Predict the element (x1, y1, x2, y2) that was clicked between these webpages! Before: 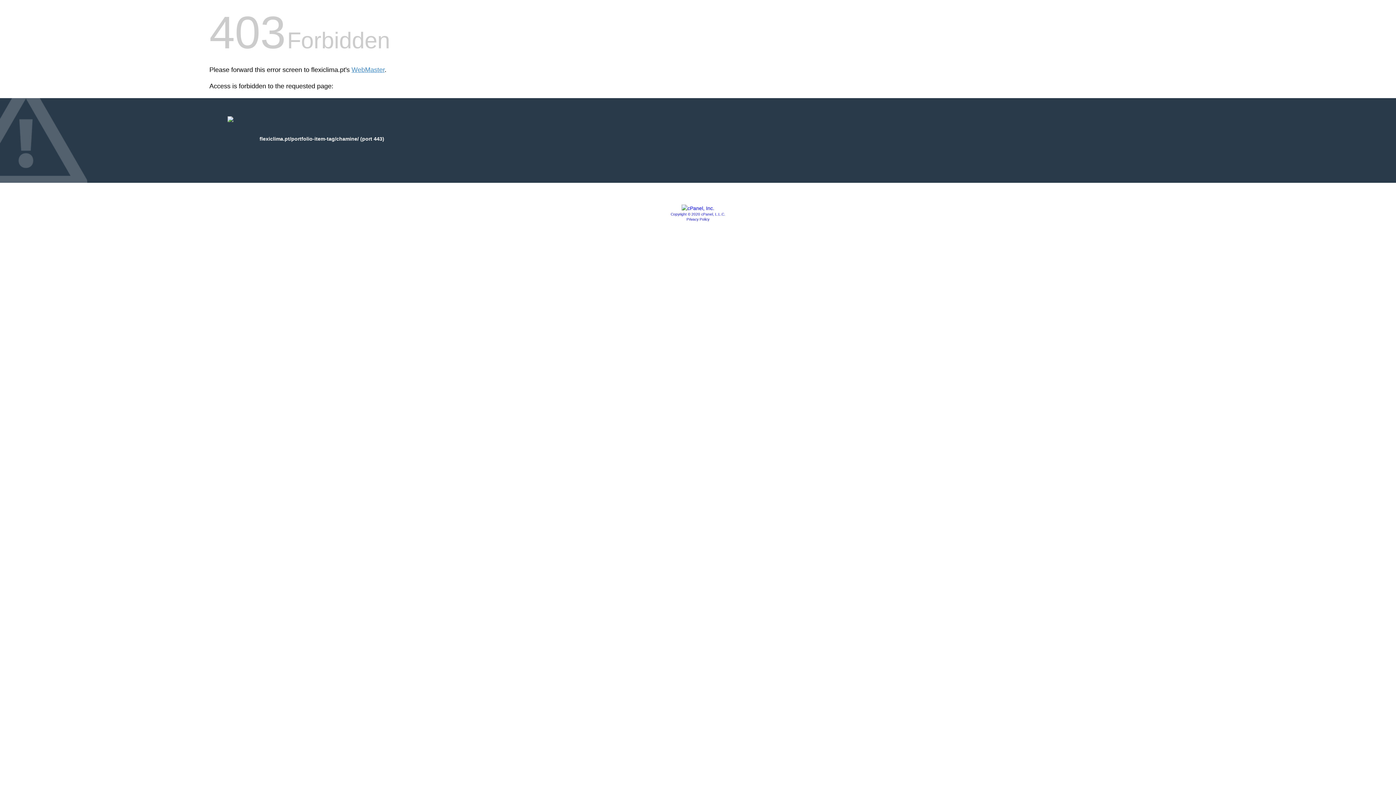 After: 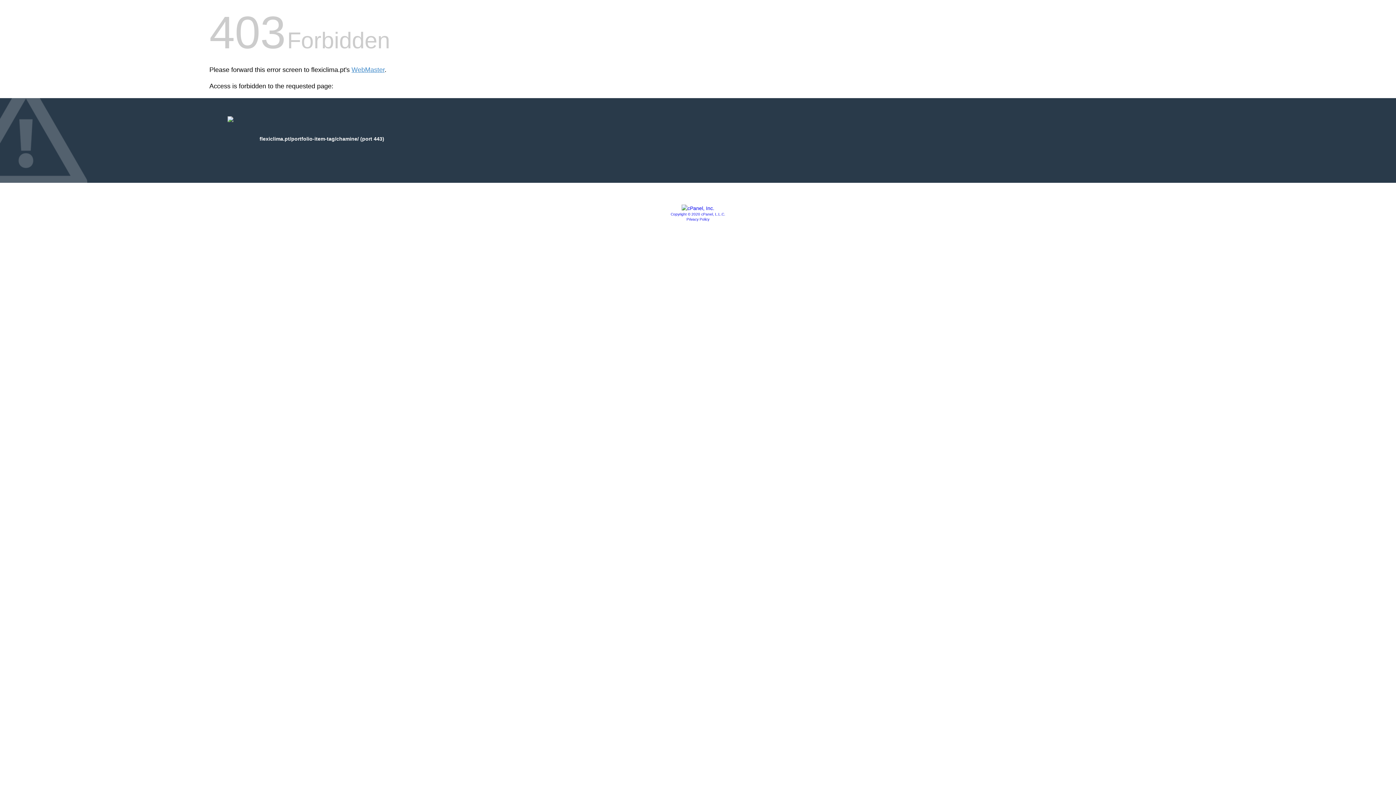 Action: bbox: (670, 212, 725, 216) label: Copyright © 2020 cPanel, L.L.C.